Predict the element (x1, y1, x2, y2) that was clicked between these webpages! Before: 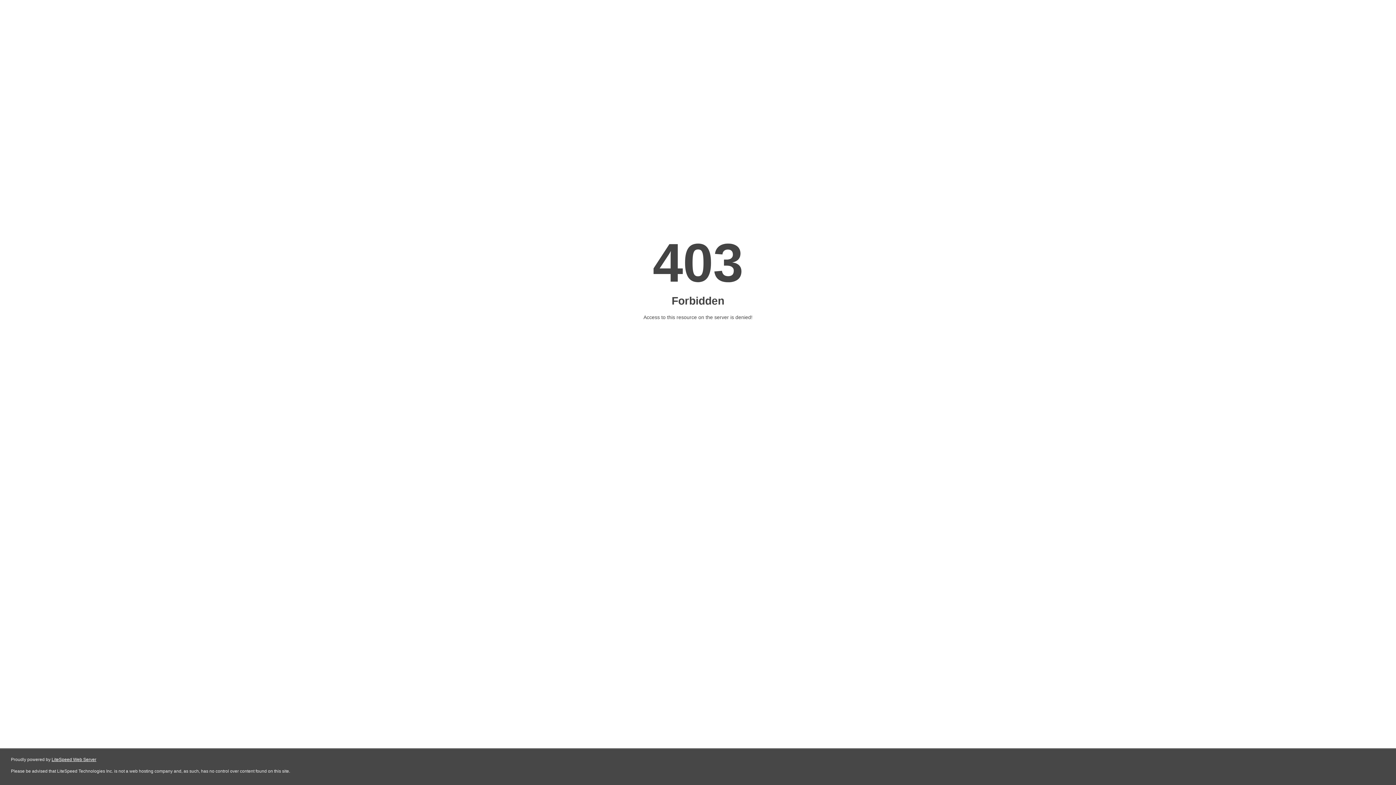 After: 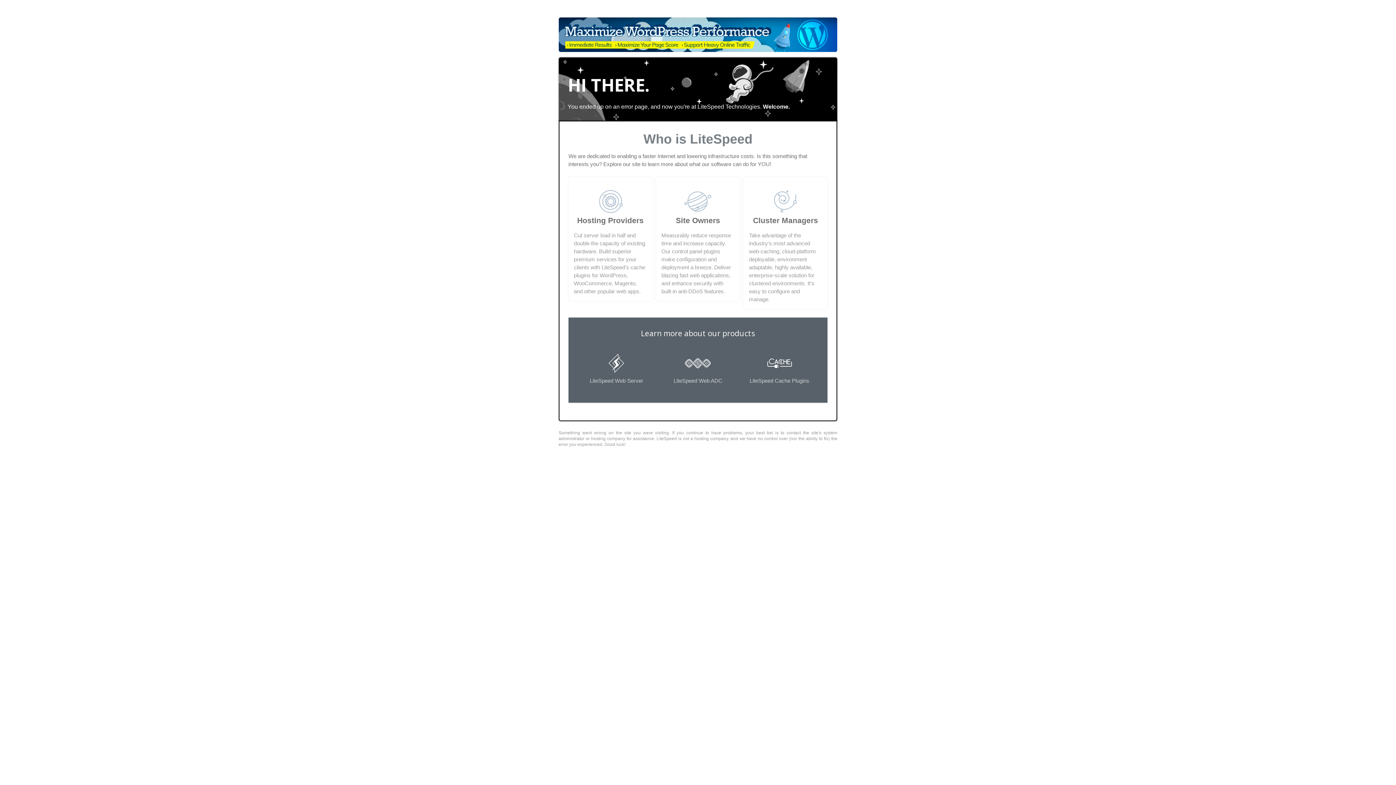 Action: label: LiteSpeed Web Server bbox: (51, 757, 96, 762)